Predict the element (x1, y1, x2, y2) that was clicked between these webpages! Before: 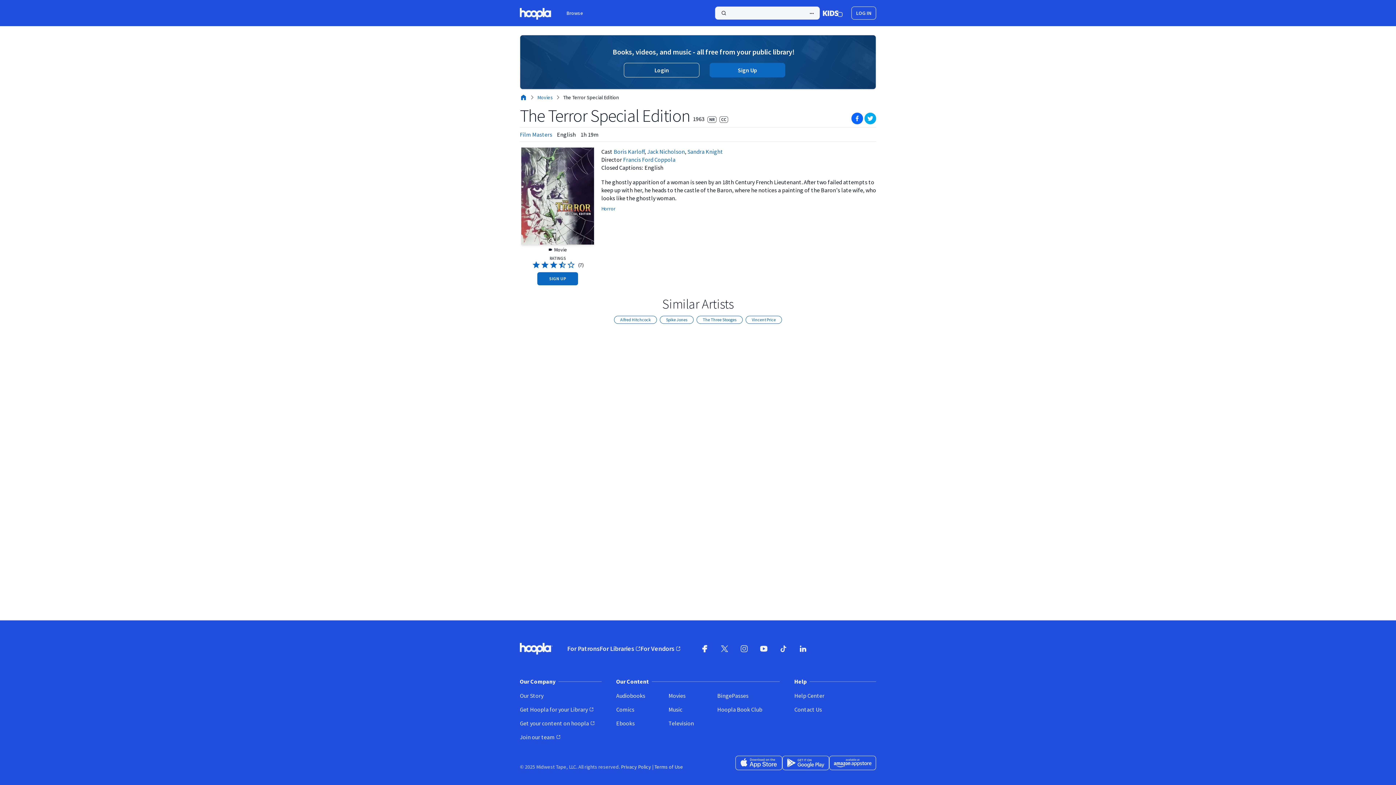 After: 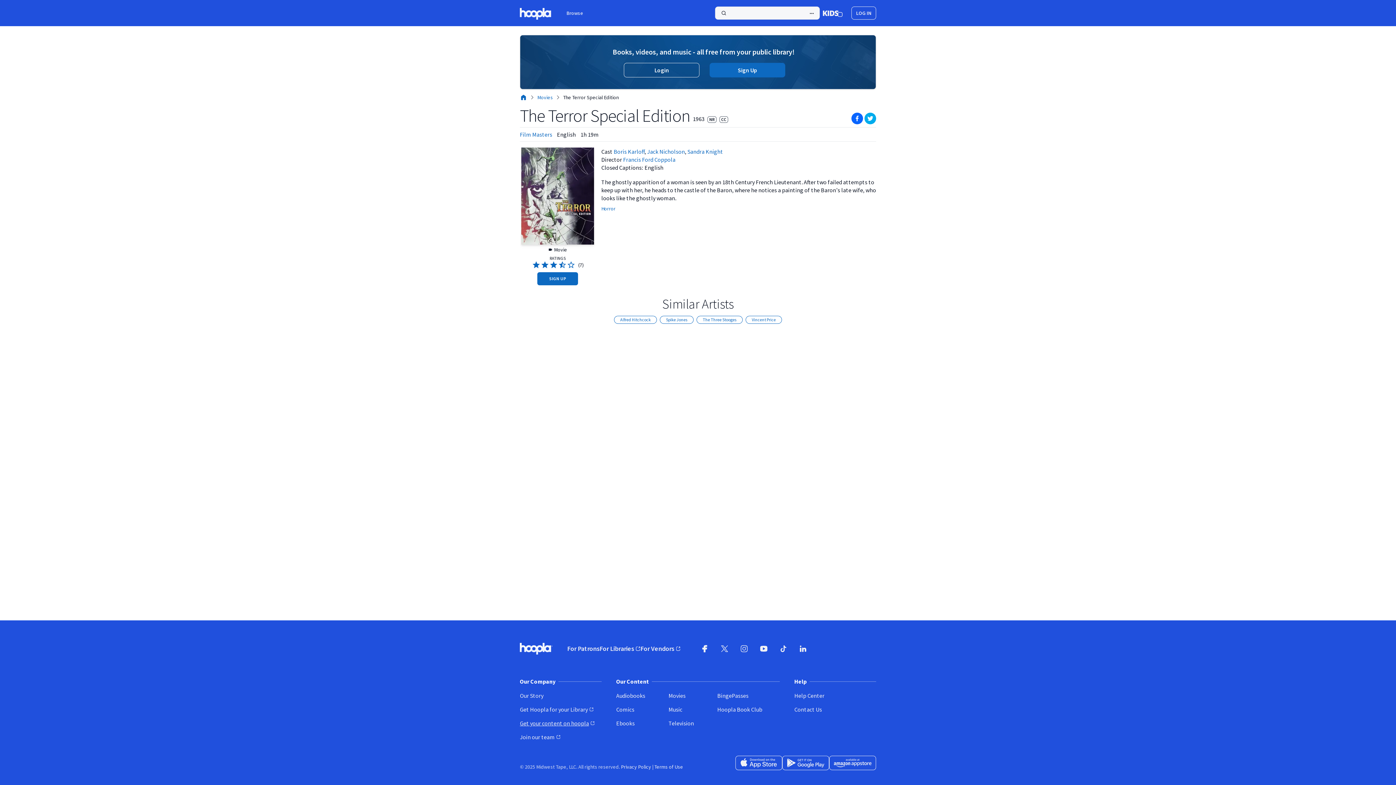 Action: bbox: (520, 719, 601, 727) label: Get your content on hoopla
(opens in new window)